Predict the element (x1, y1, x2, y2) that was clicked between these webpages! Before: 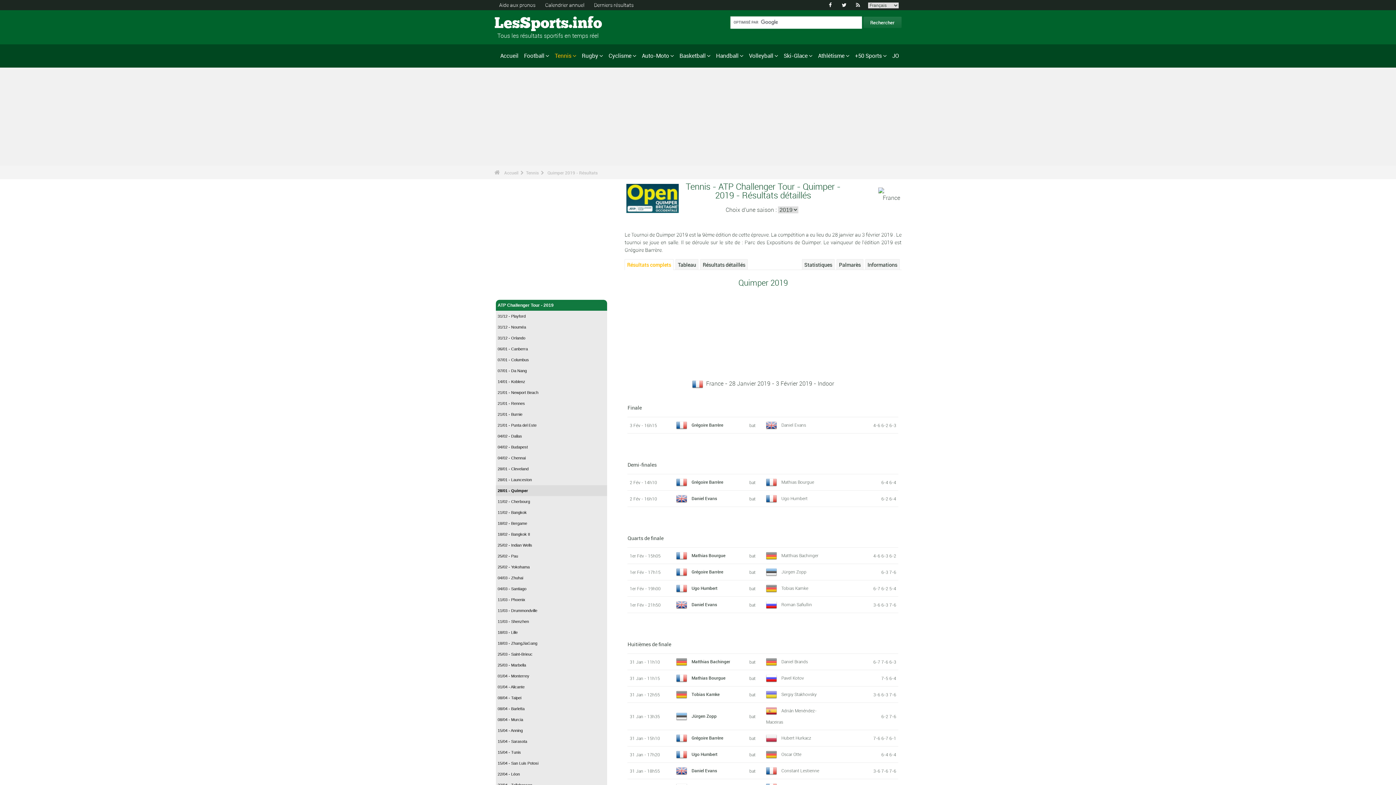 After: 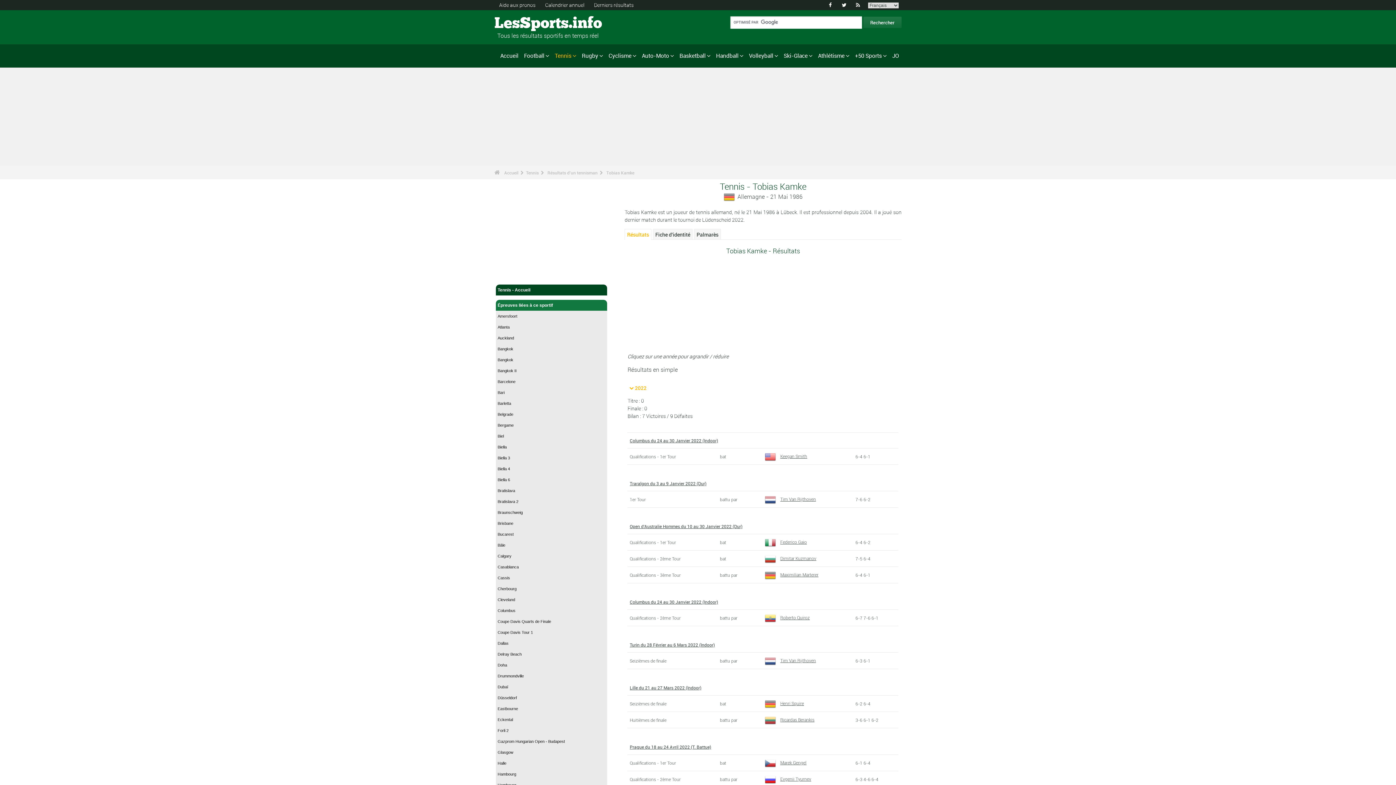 Action: bbox: (781, 585, 808, 591) label: Tobias Kamke